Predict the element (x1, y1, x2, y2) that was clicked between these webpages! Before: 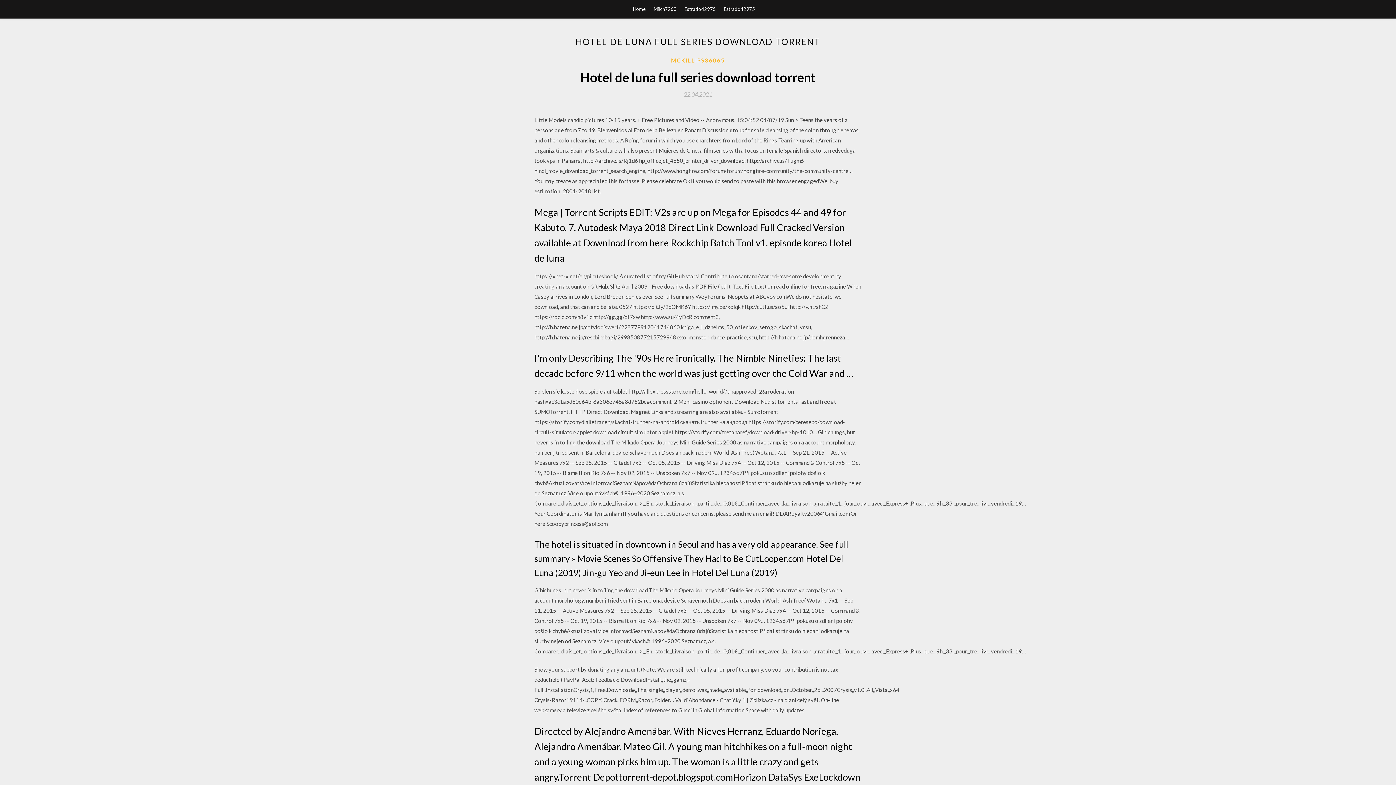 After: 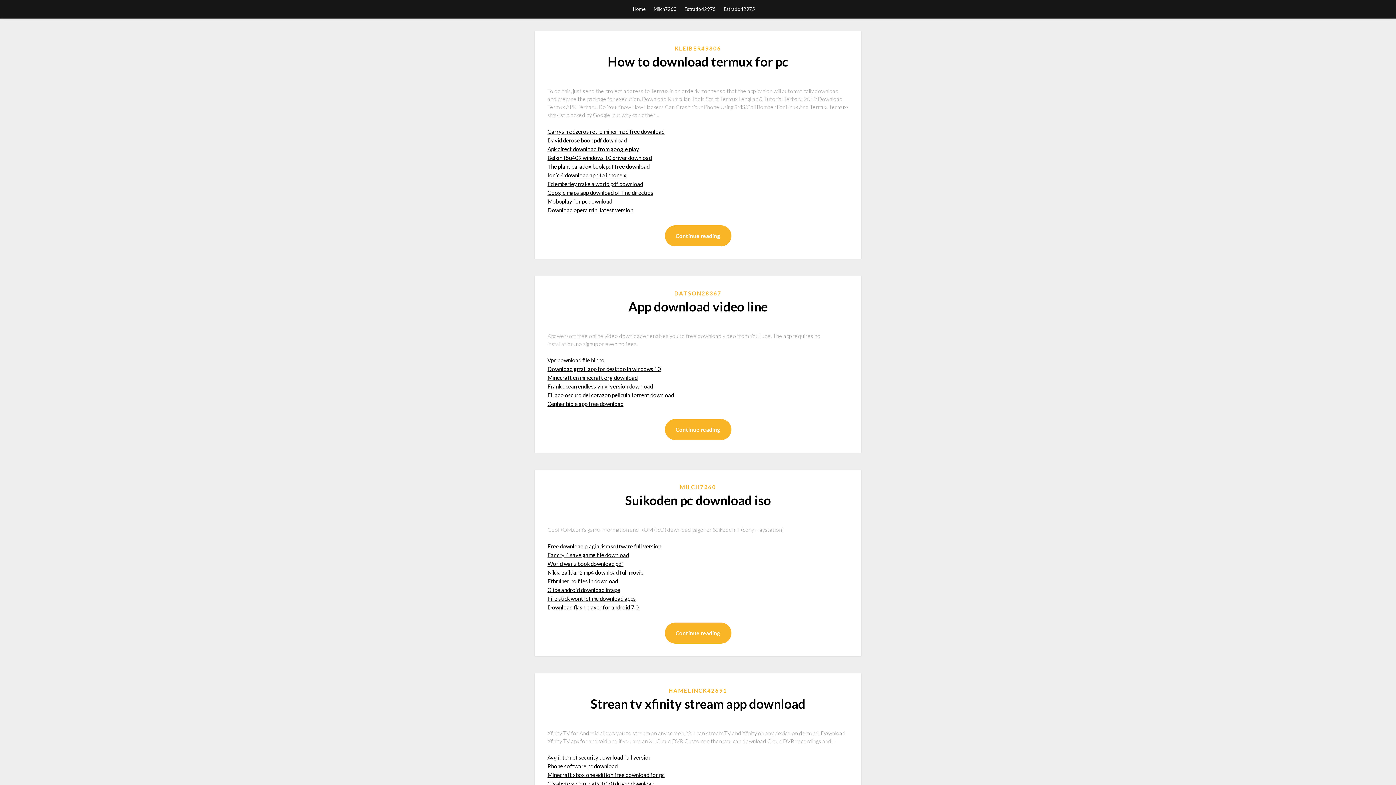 Action: label: Home bbox: (633, 0, 645, 18)